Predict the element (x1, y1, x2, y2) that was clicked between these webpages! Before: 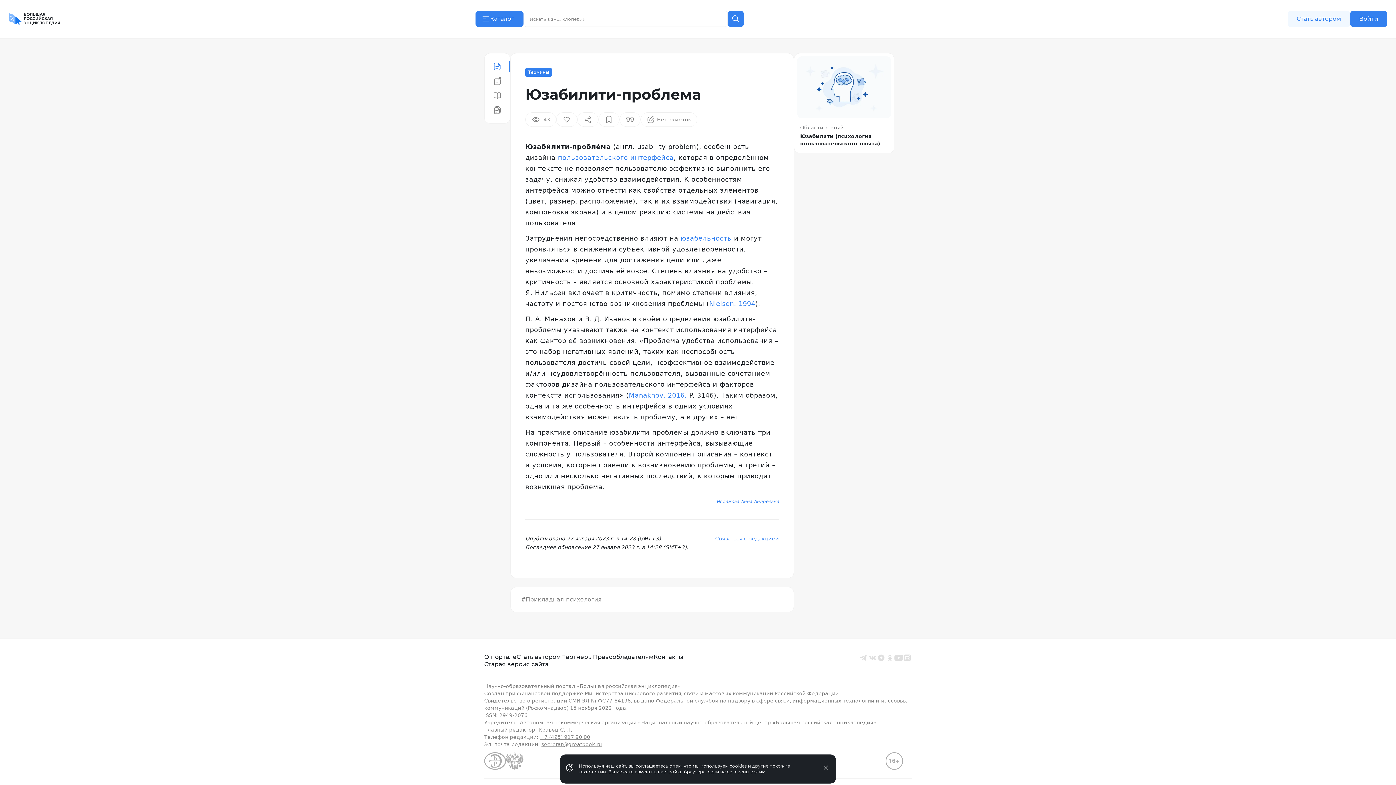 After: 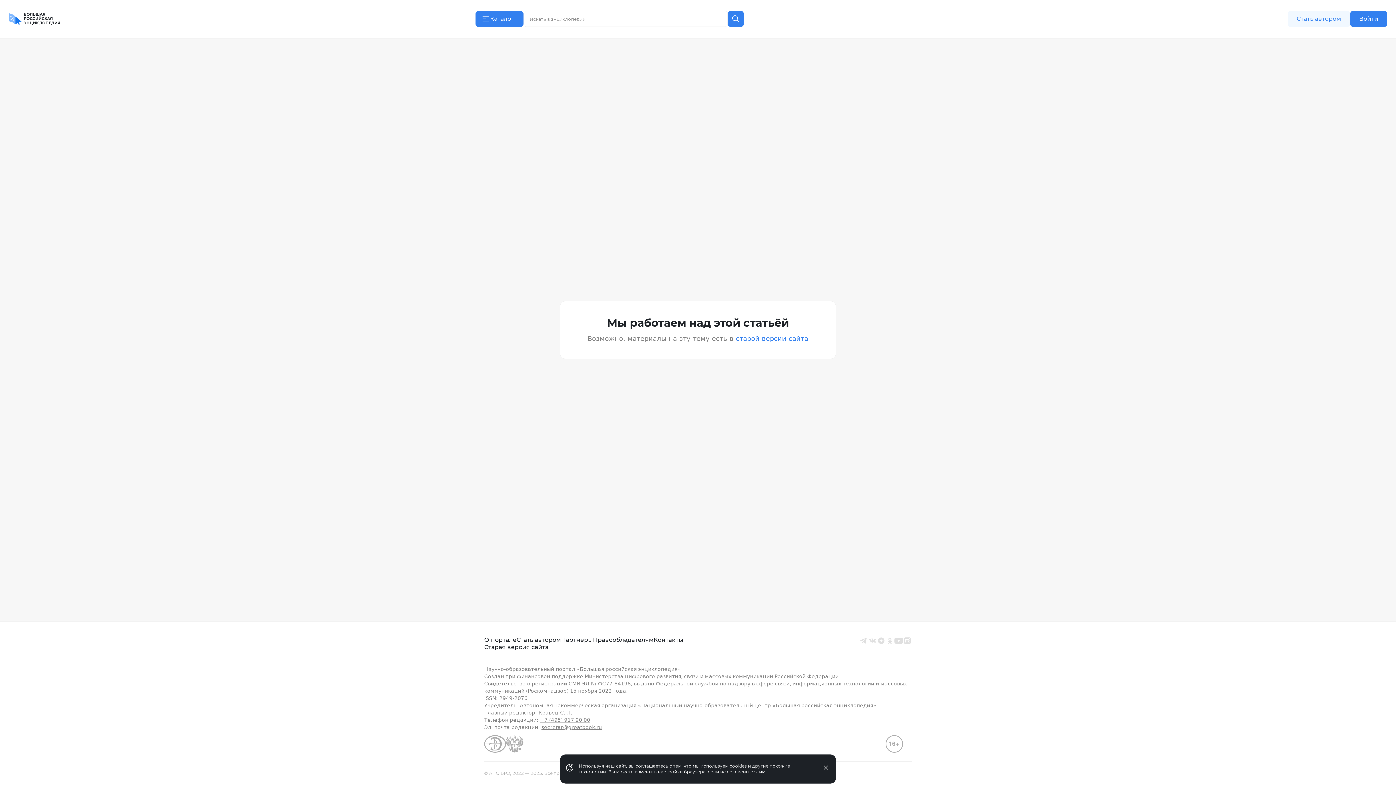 Action: label: пользовательского интерфейса bbox: (558, 153, 673, 161)